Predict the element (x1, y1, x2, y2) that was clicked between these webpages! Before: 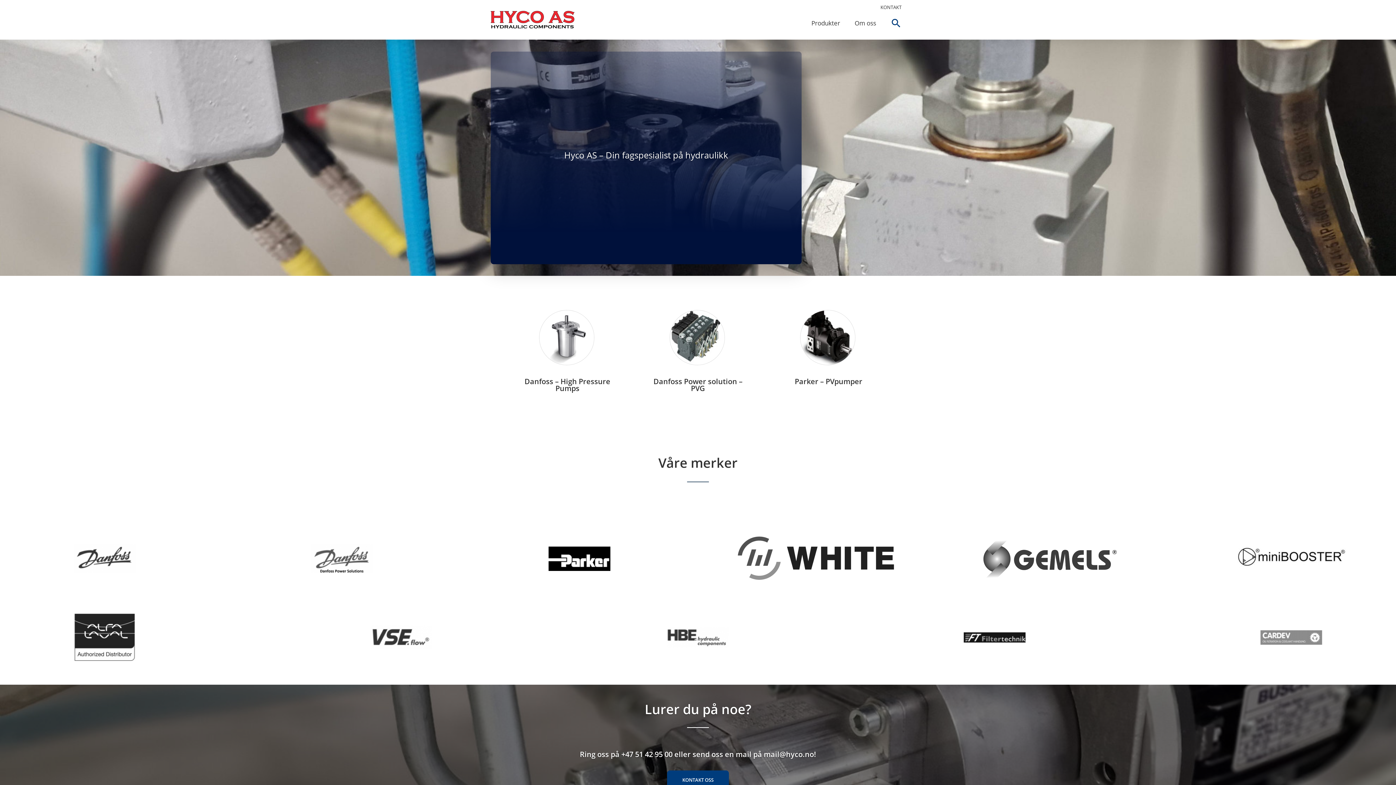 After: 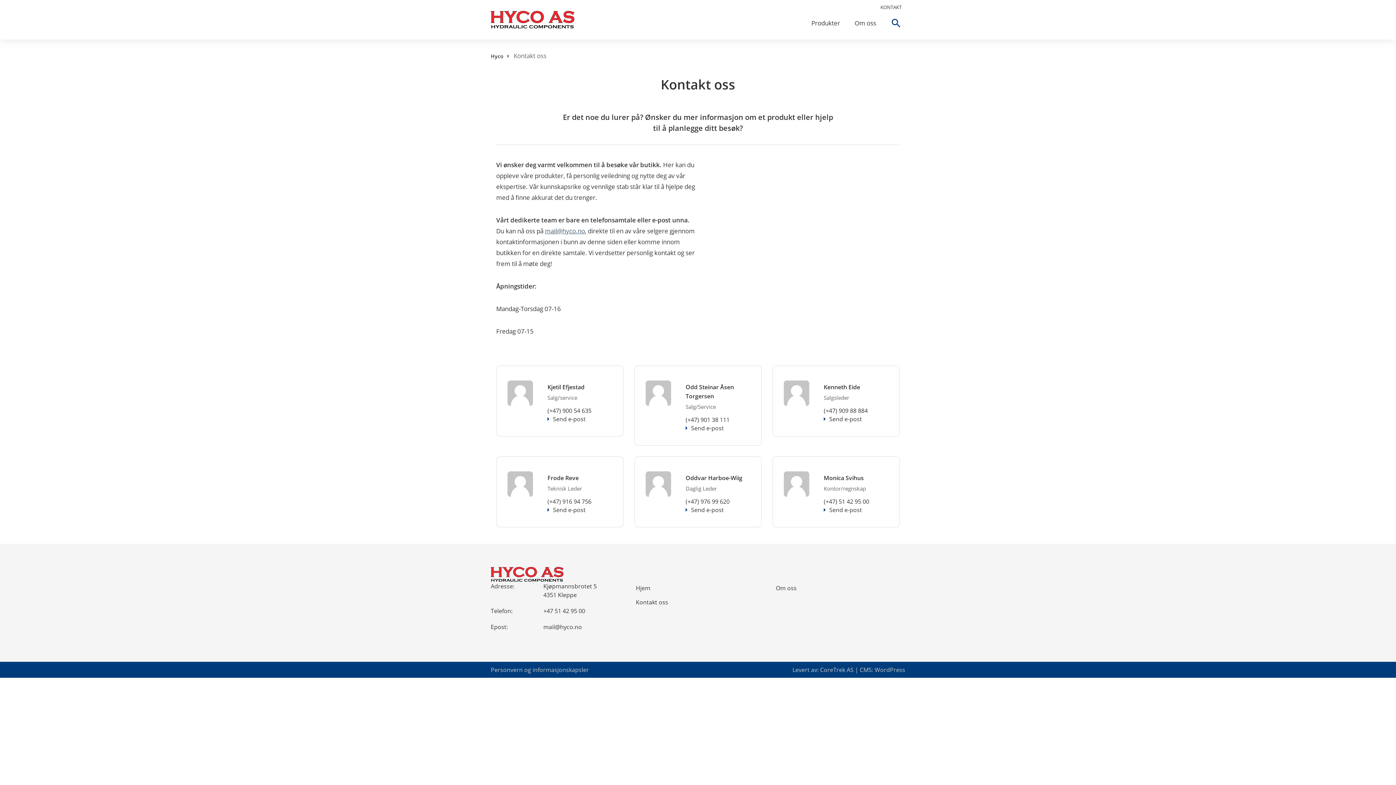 Action: bbox: (667, 770, 729, 790) label: KONTAKT OSS